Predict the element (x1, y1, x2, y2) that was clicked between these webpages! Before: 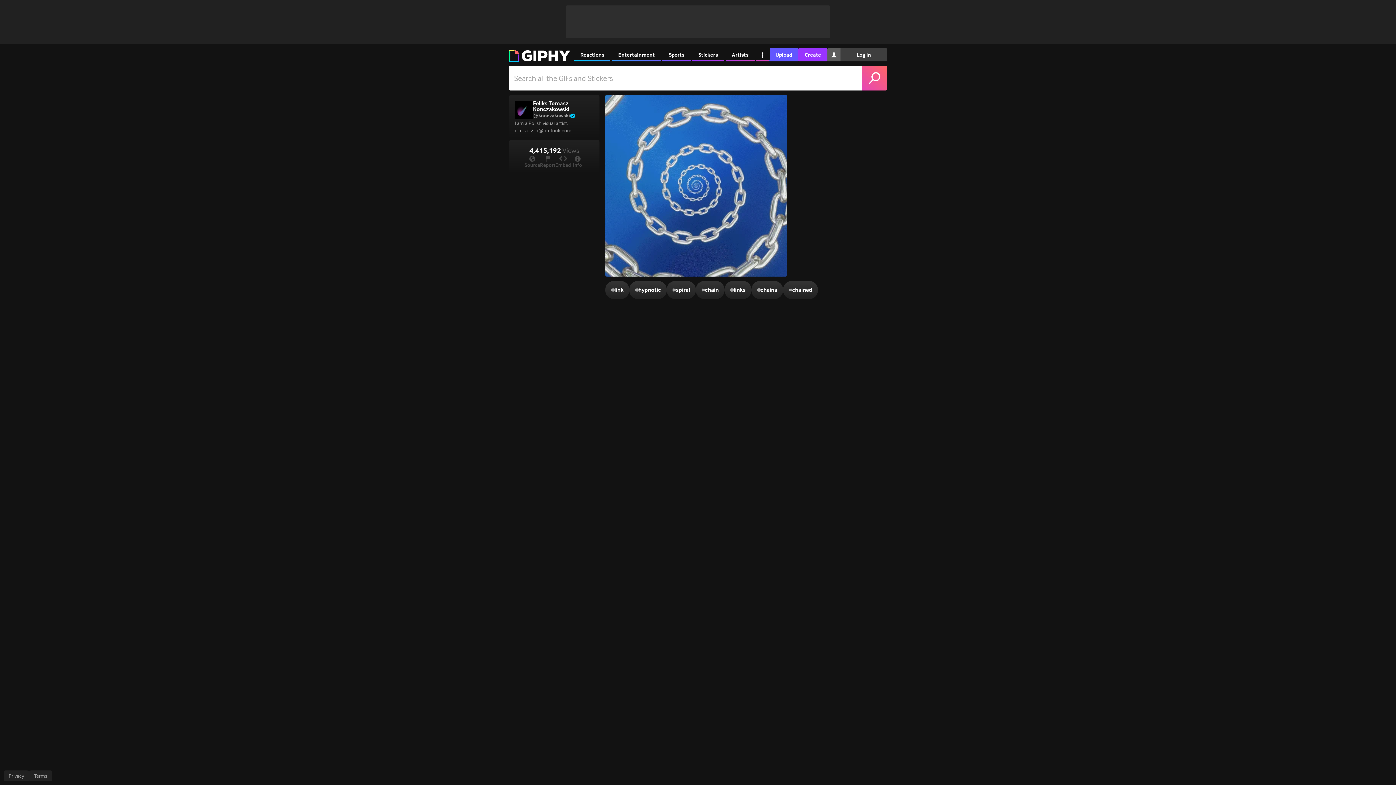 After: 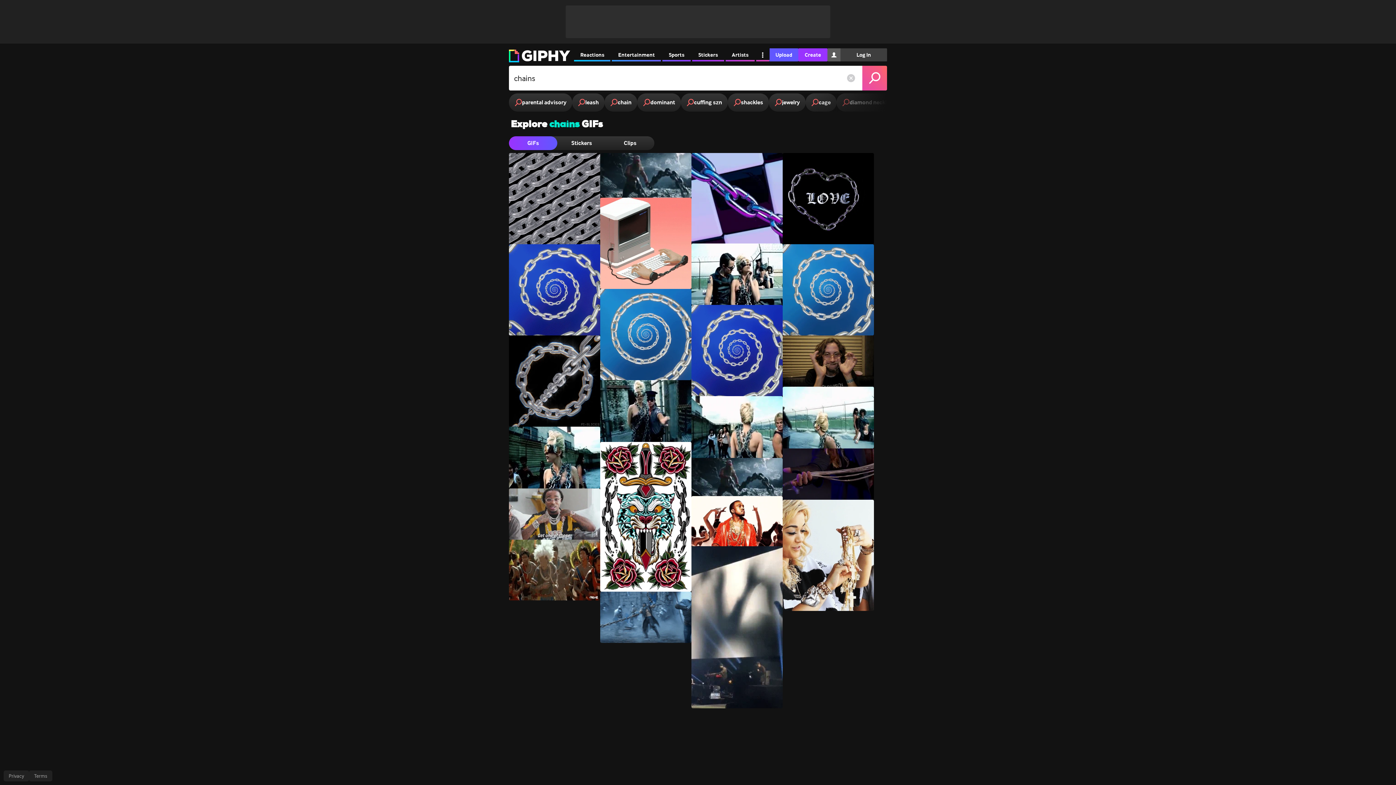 Action: label: #
chains bbox: (751, 281, 783, 299)